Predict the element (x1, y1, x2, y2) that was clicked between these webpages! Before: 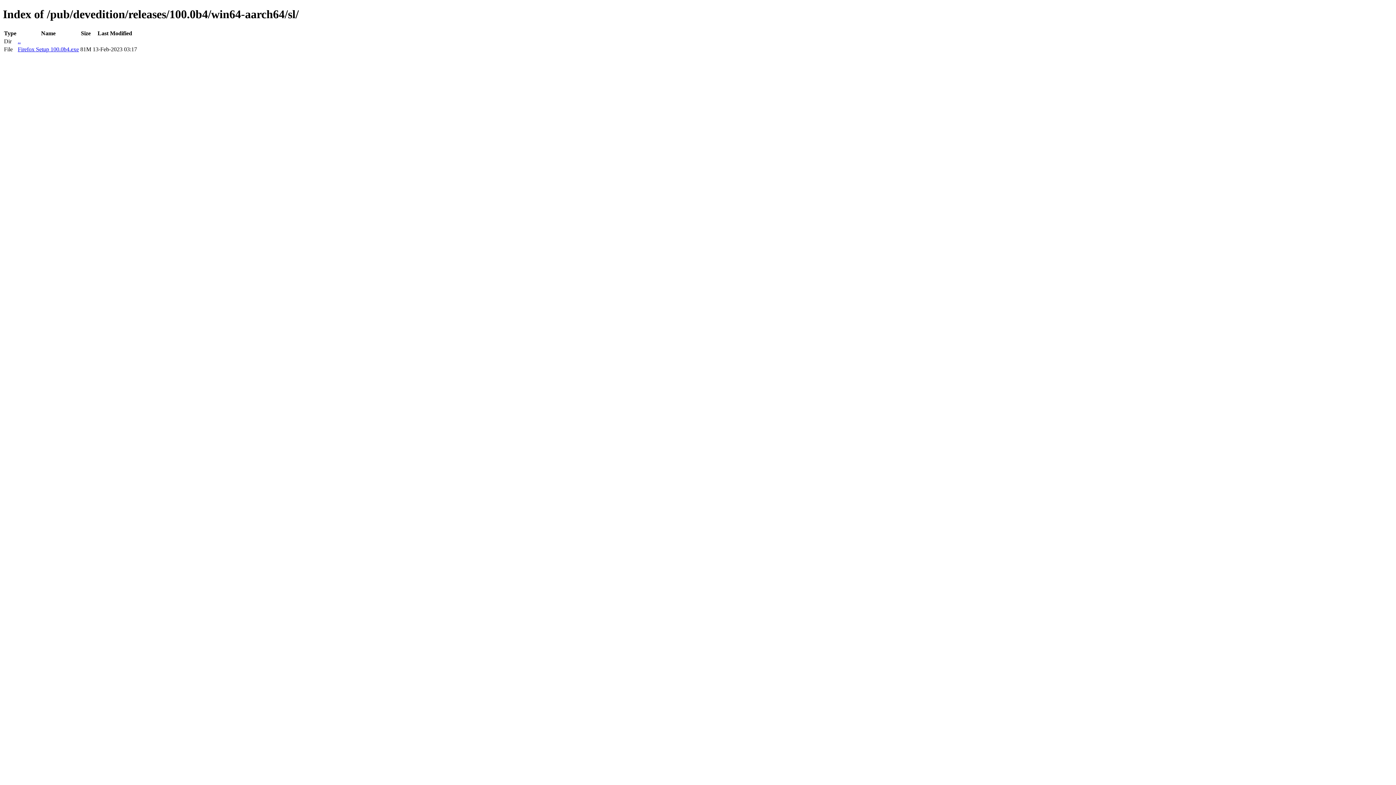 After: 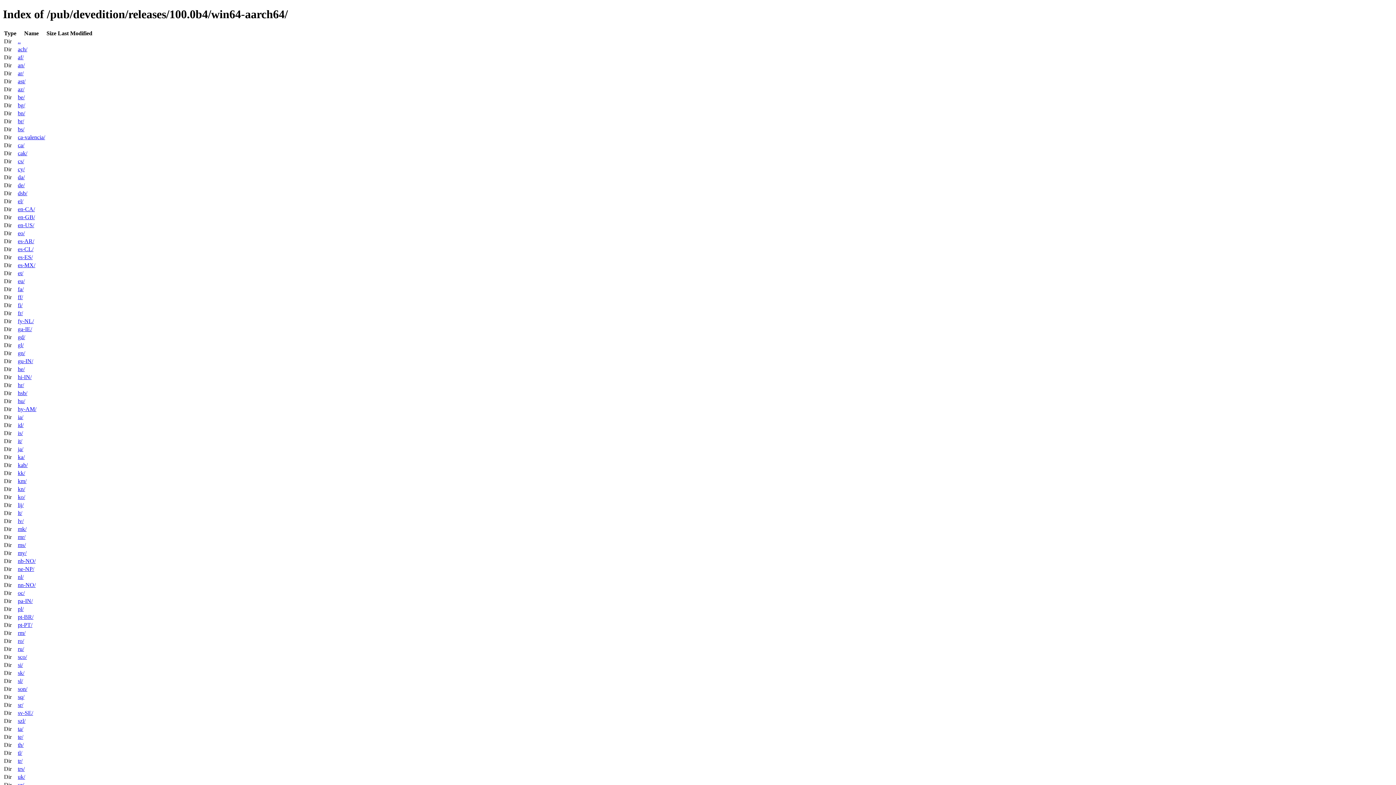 Action: label: .. bbox: (17, 38, 20, 44)